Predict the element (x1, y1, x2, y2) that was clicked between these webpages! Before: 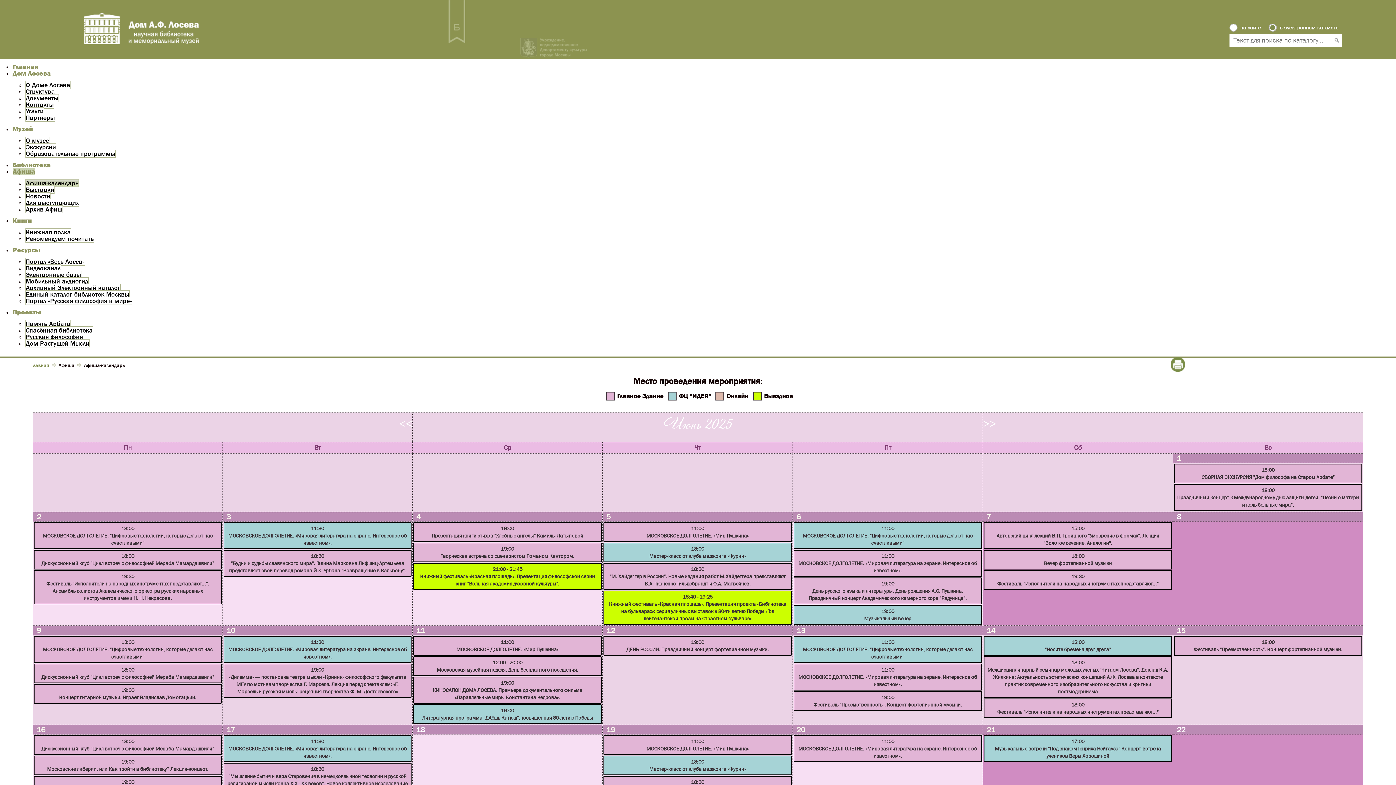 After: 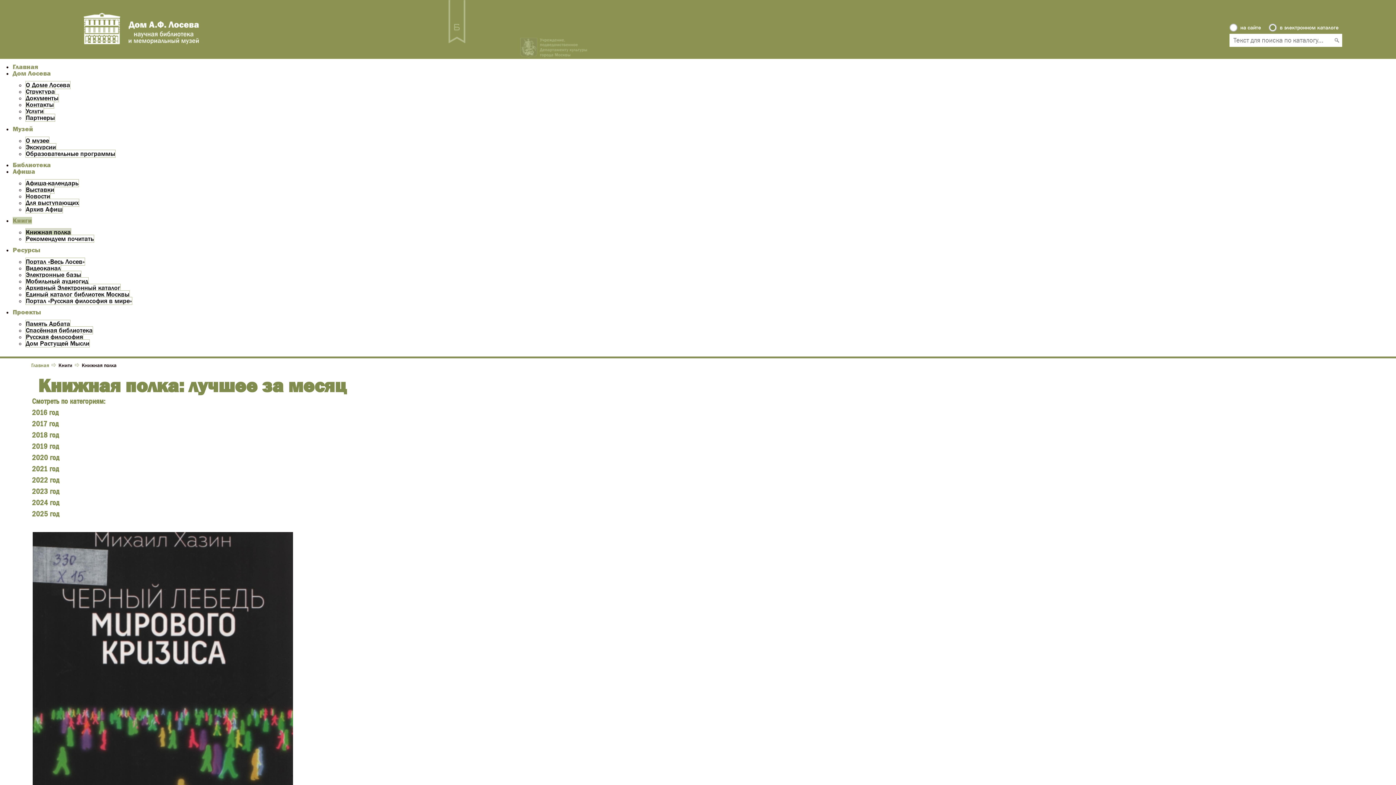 Action: label: Книжная полка bbox: (25, 228, 71, 236)